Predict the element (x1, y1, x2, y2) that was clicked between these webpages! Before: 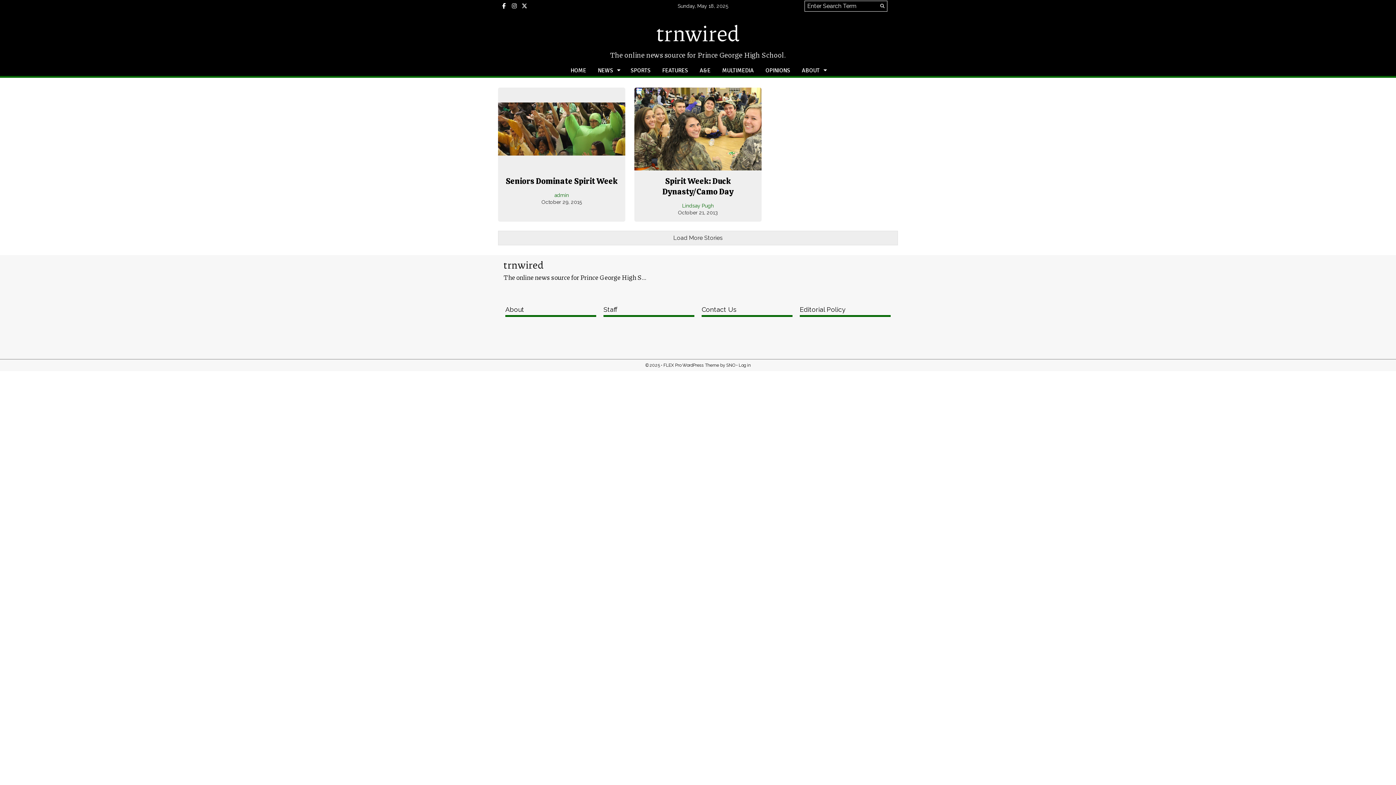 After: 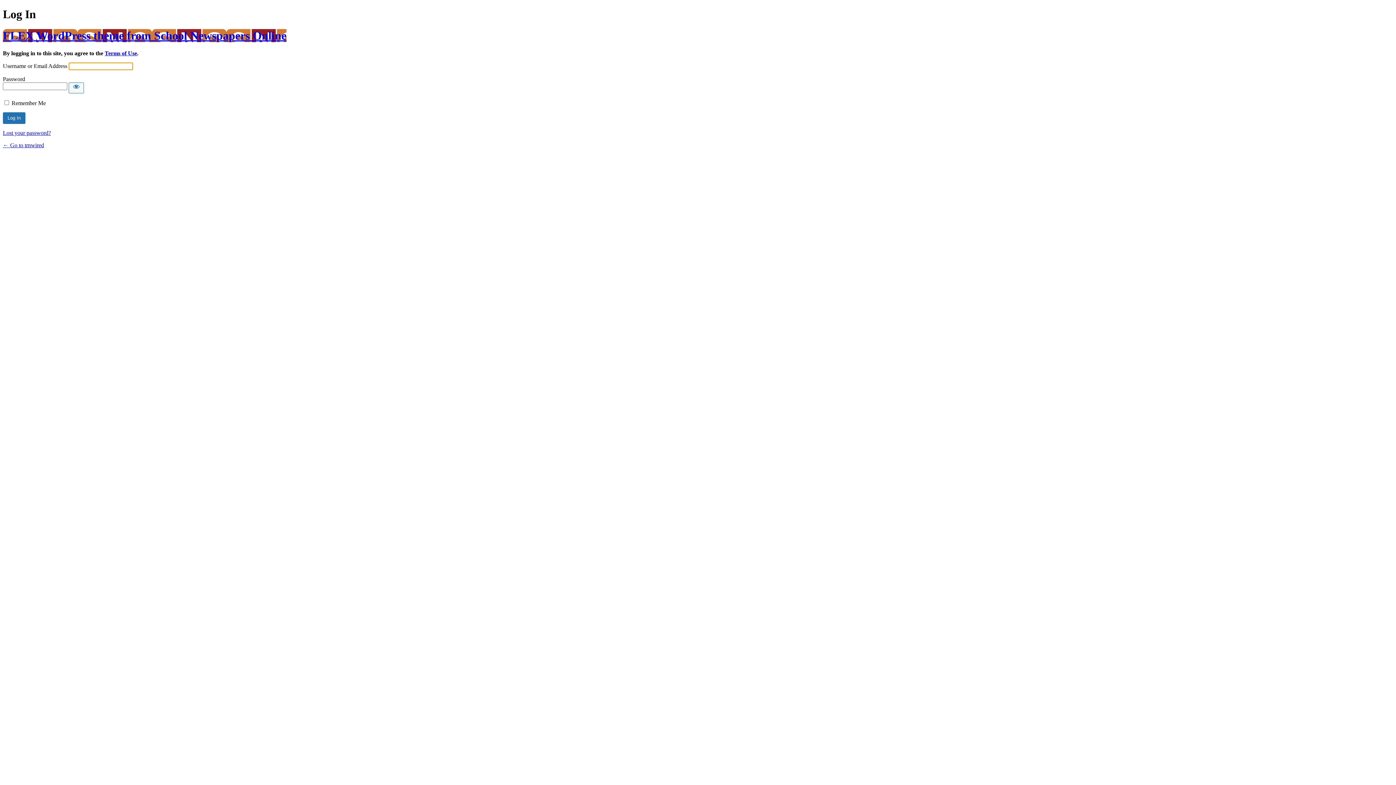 Action: label: Log in bbox: (738, 362, 750, 367)